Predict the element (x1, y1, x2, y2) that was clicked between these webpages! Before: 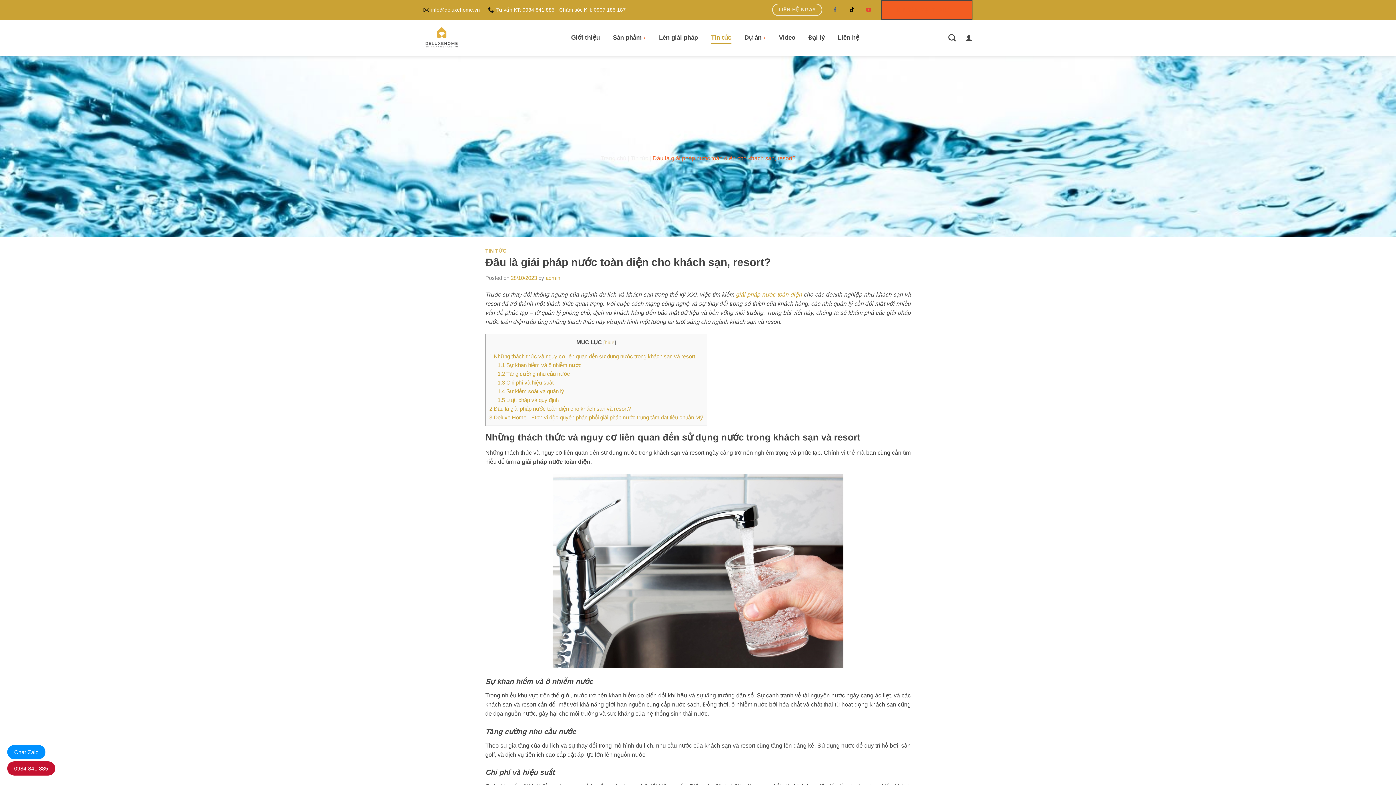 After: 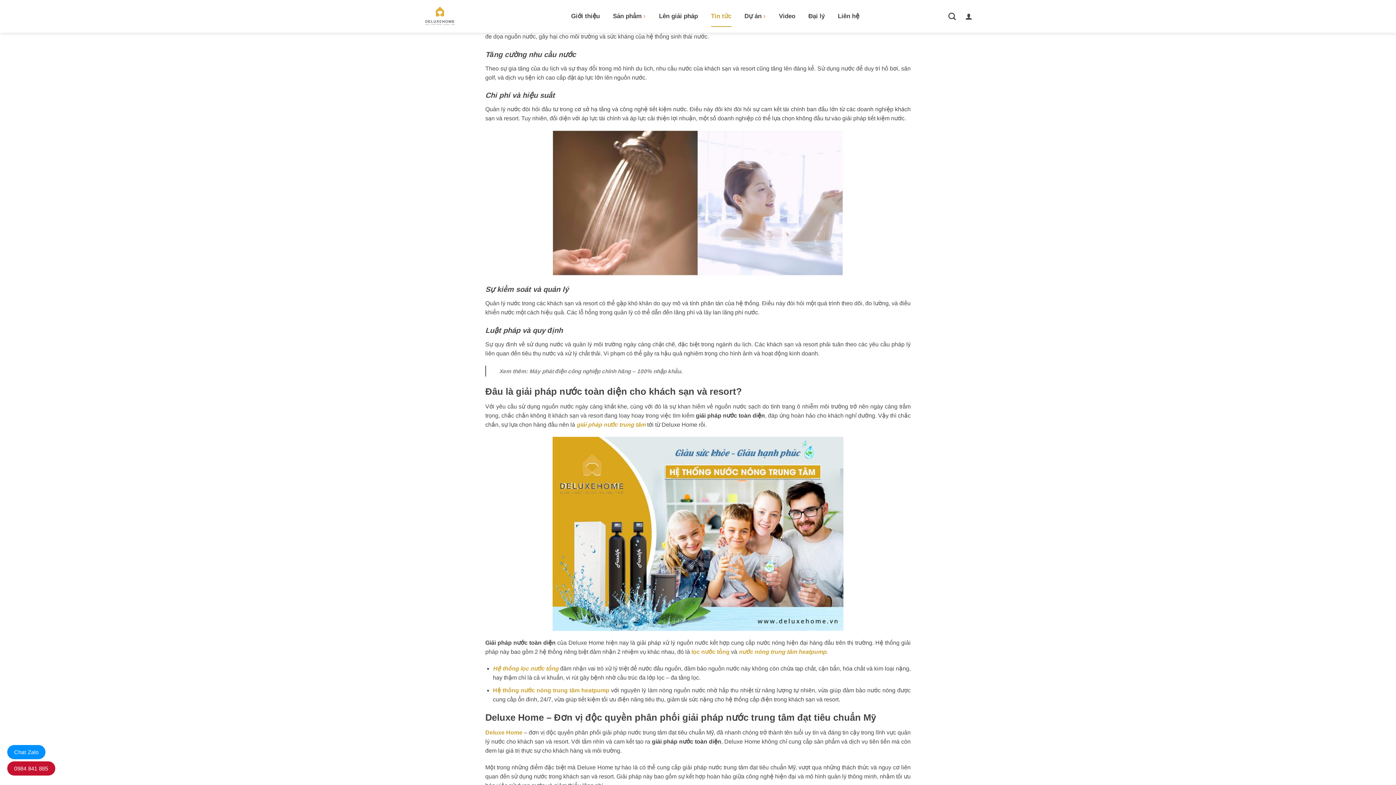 Action: label: 1.1 Sự khan hiếm và ô nhiễm nước bbox: (497, 362, 581, 368)